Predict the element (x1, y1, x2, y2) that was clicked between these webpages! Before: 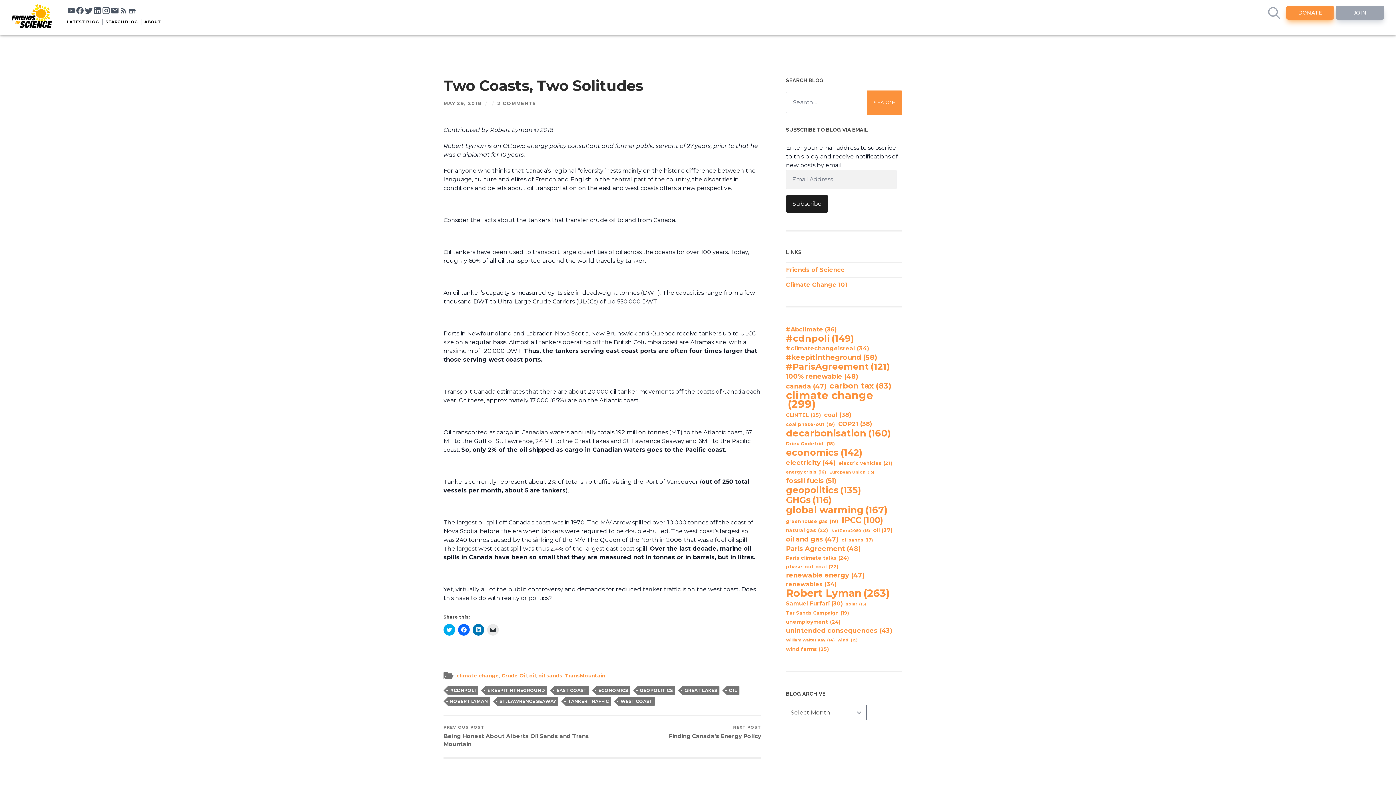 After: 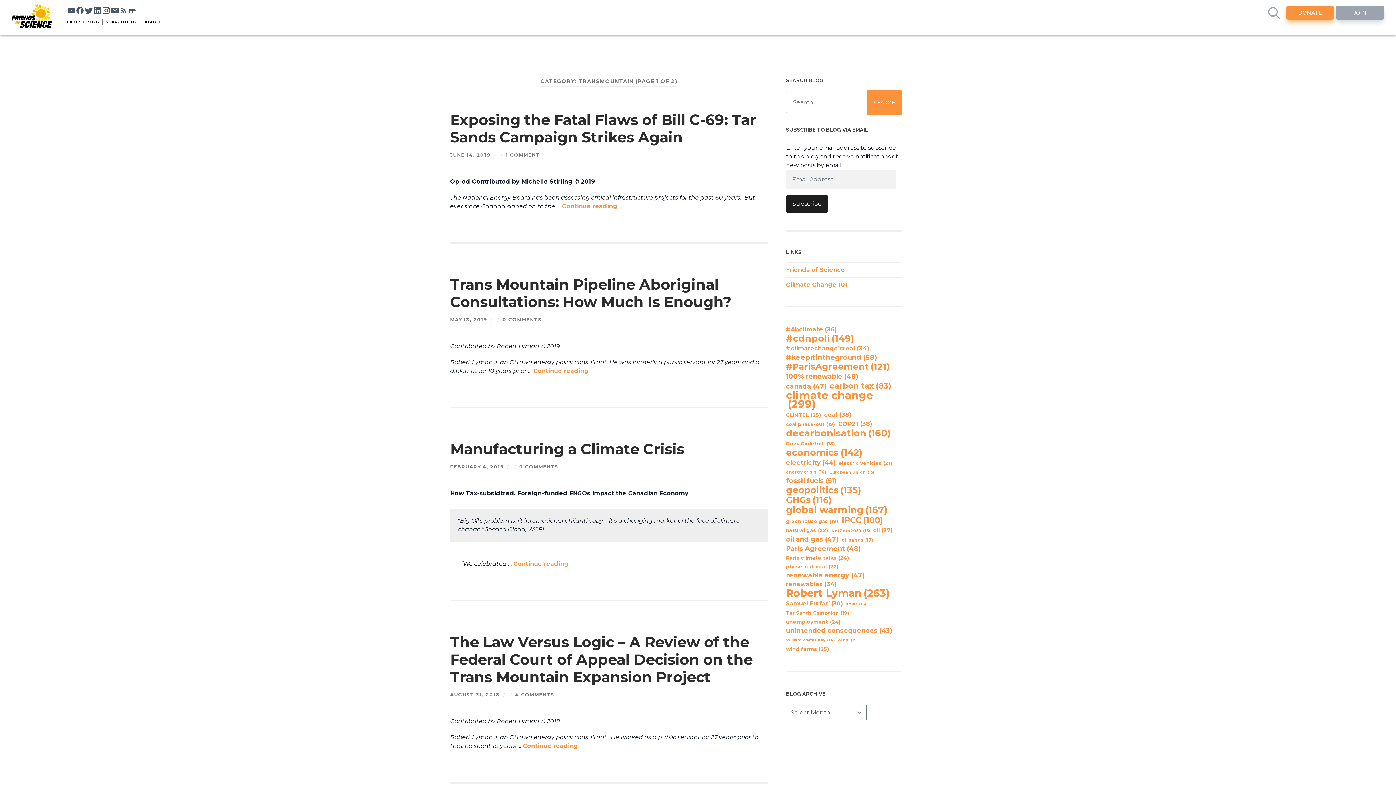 Action: bbox: (565, 673, 605, 678) label: TransMountain